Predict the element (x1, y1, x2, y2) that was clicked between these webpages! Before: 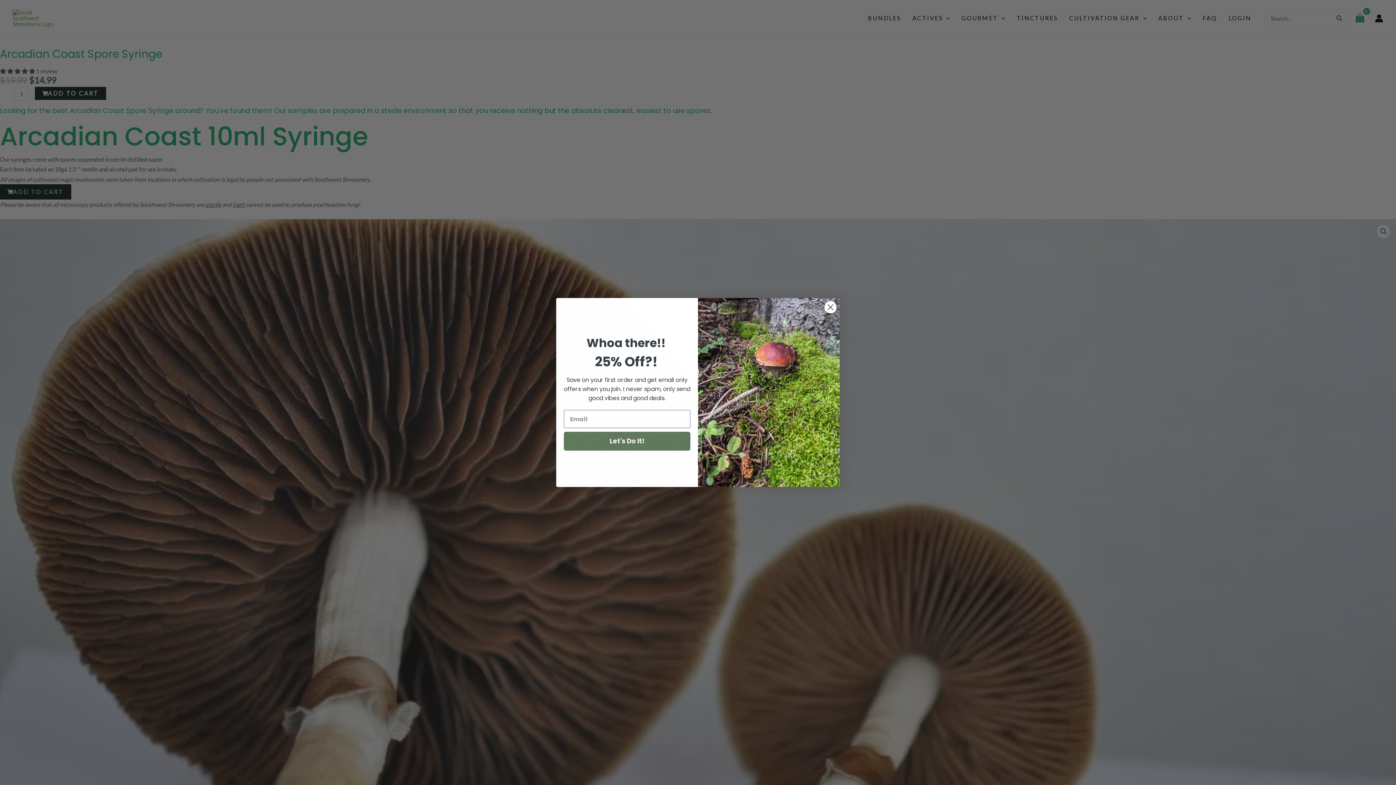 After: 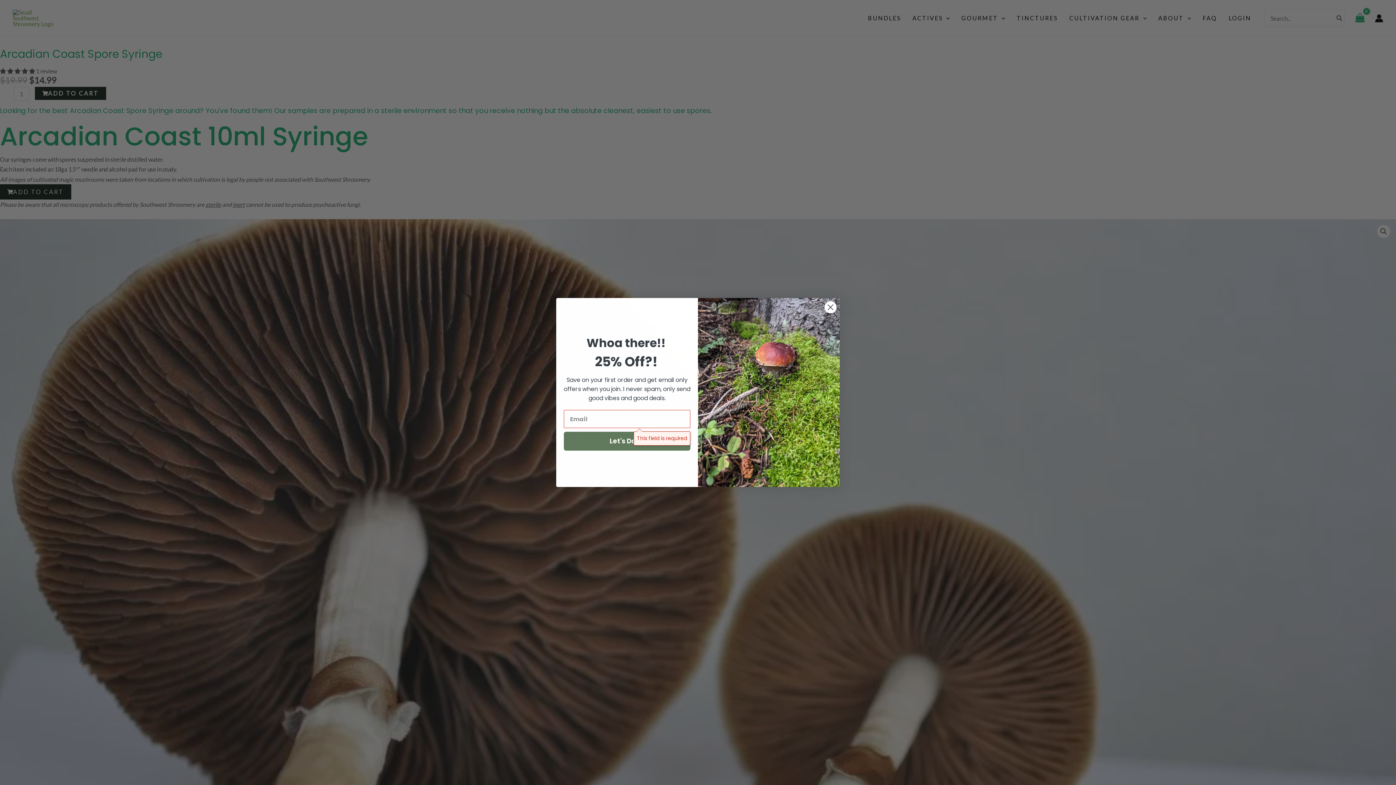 Action: label: Let's Do It! bbox: (564, 437, 690, 456)